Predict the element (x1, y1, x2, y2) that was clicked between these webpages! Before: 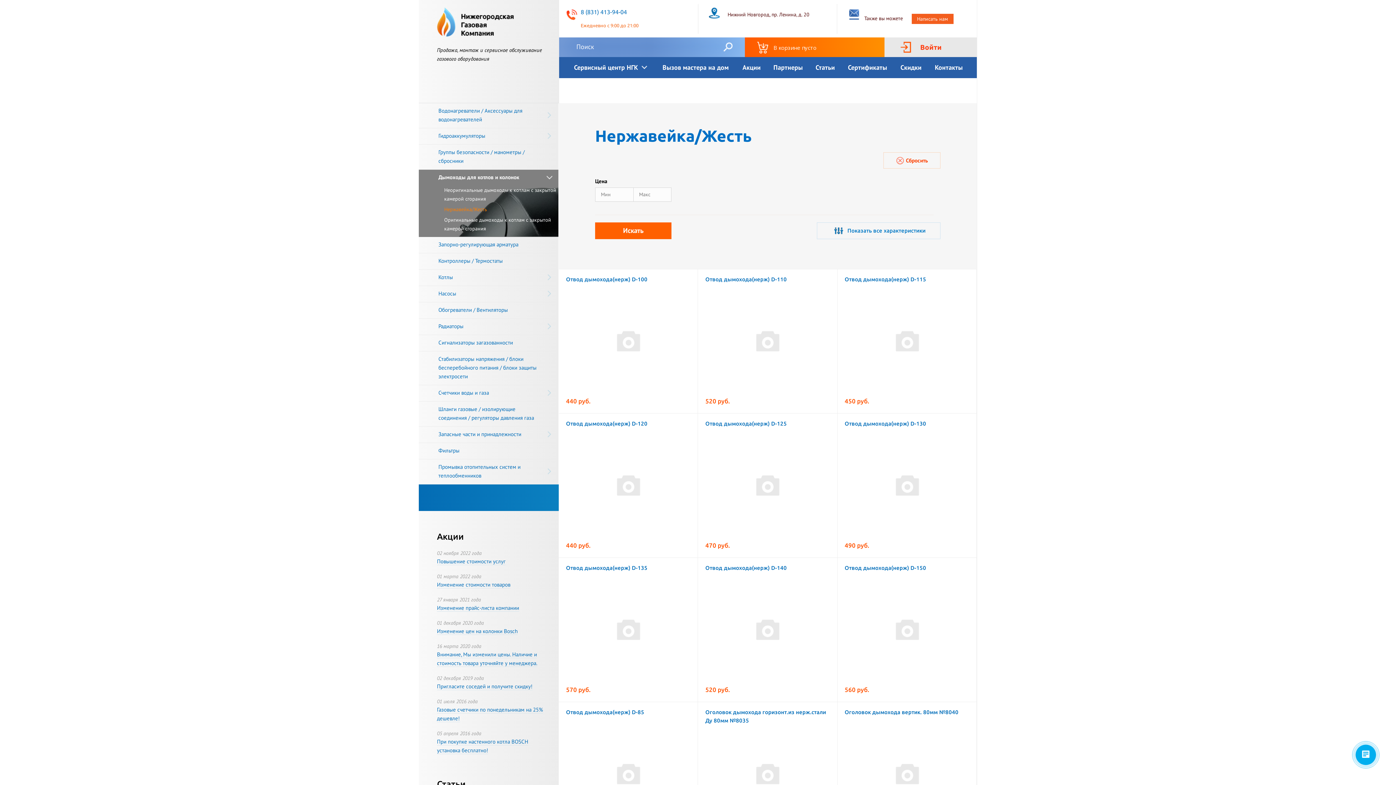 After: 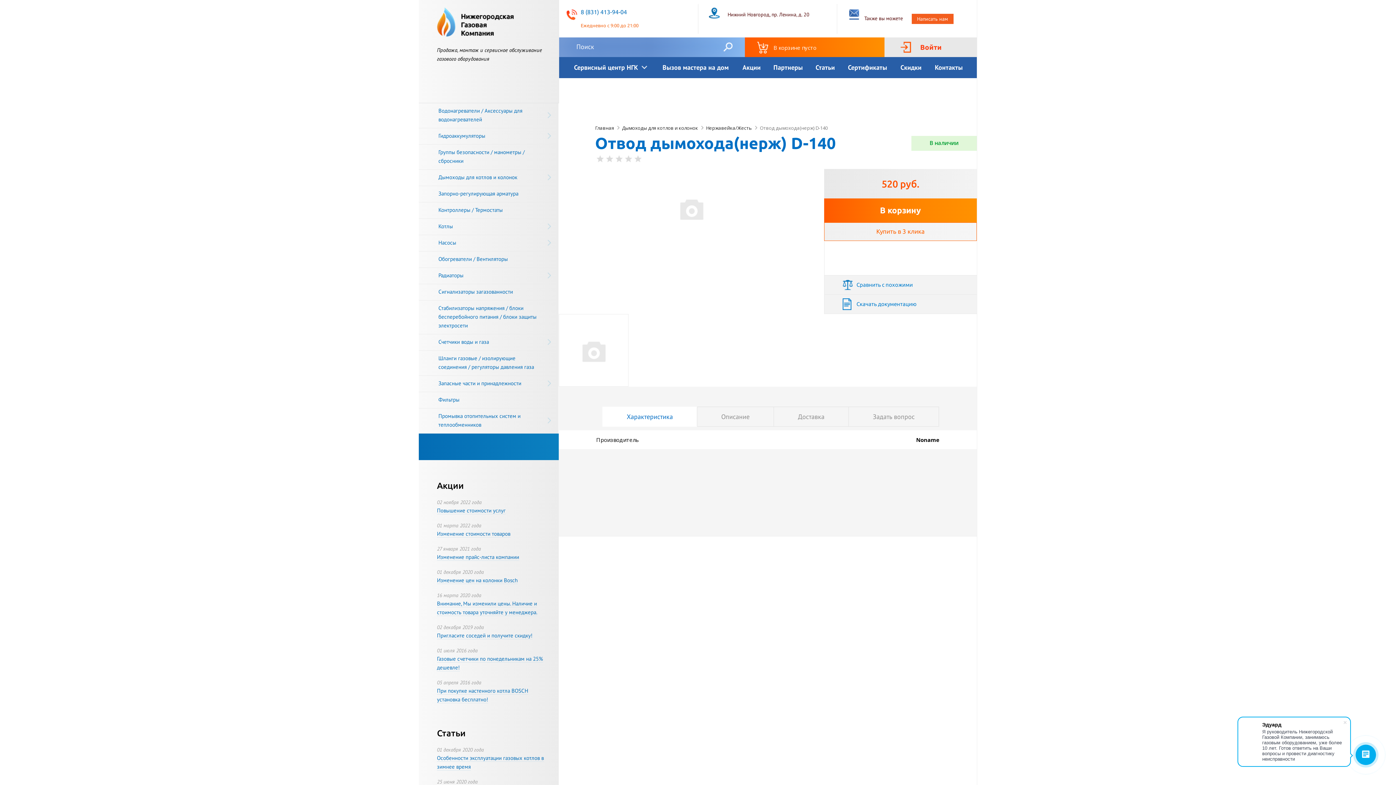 Action: bbox: (705, 565, 787, 571) label: Отвод дымохода(нерж) D-140